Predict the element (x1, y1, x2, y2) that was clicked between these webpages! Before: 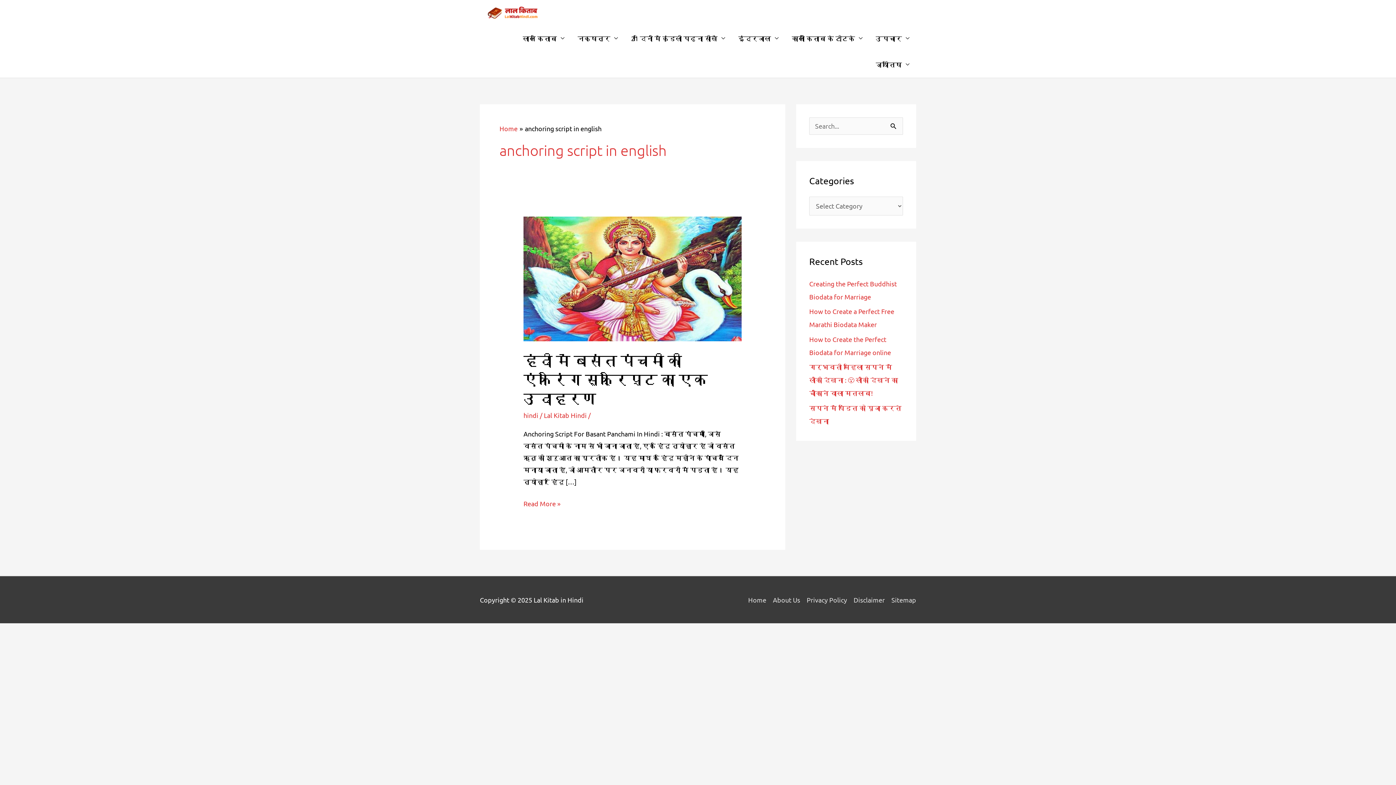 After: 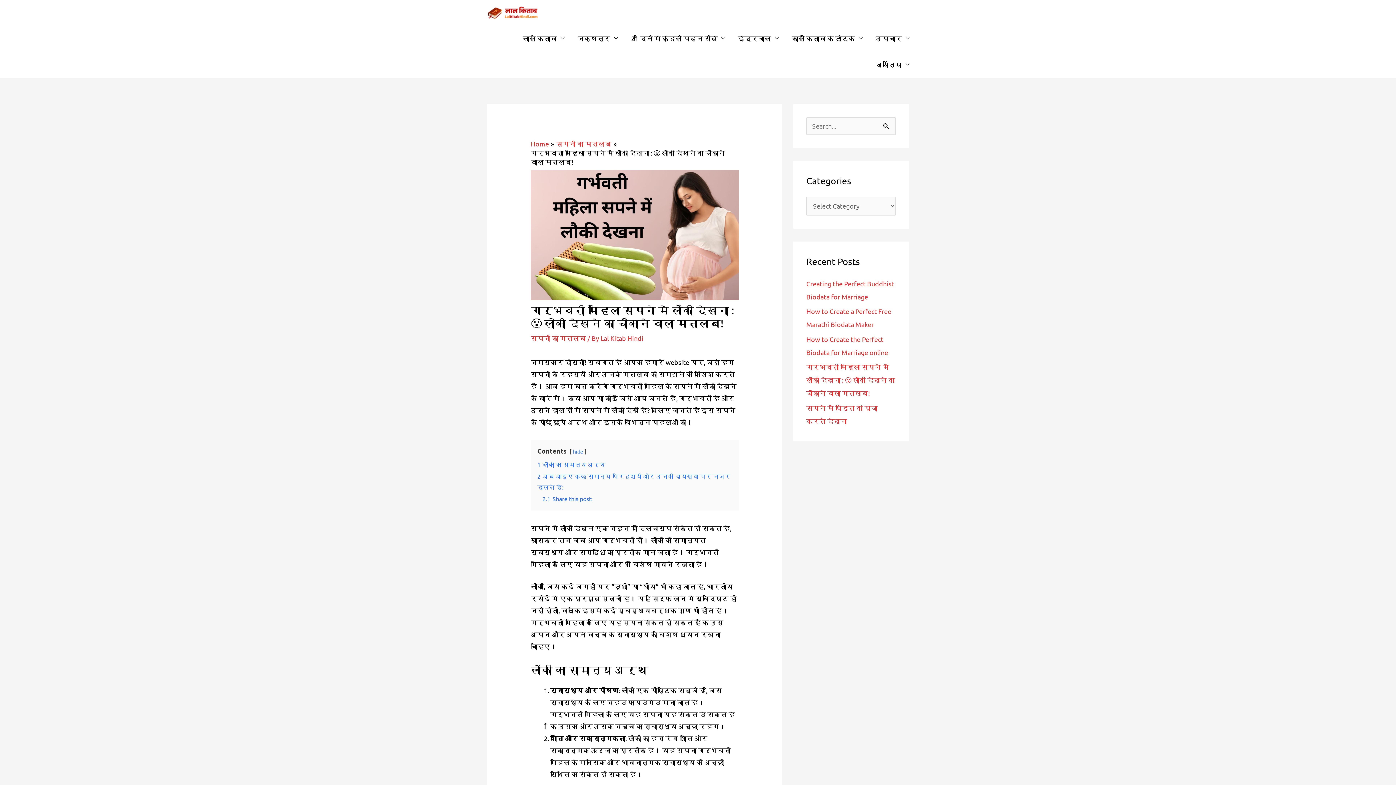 Action: bbox: (809, 363, 898, 397) label: गर्भवती महिला सपने में लौकी देखना : 😮 लौकी देखने का चौंकाने वाला मतलब!